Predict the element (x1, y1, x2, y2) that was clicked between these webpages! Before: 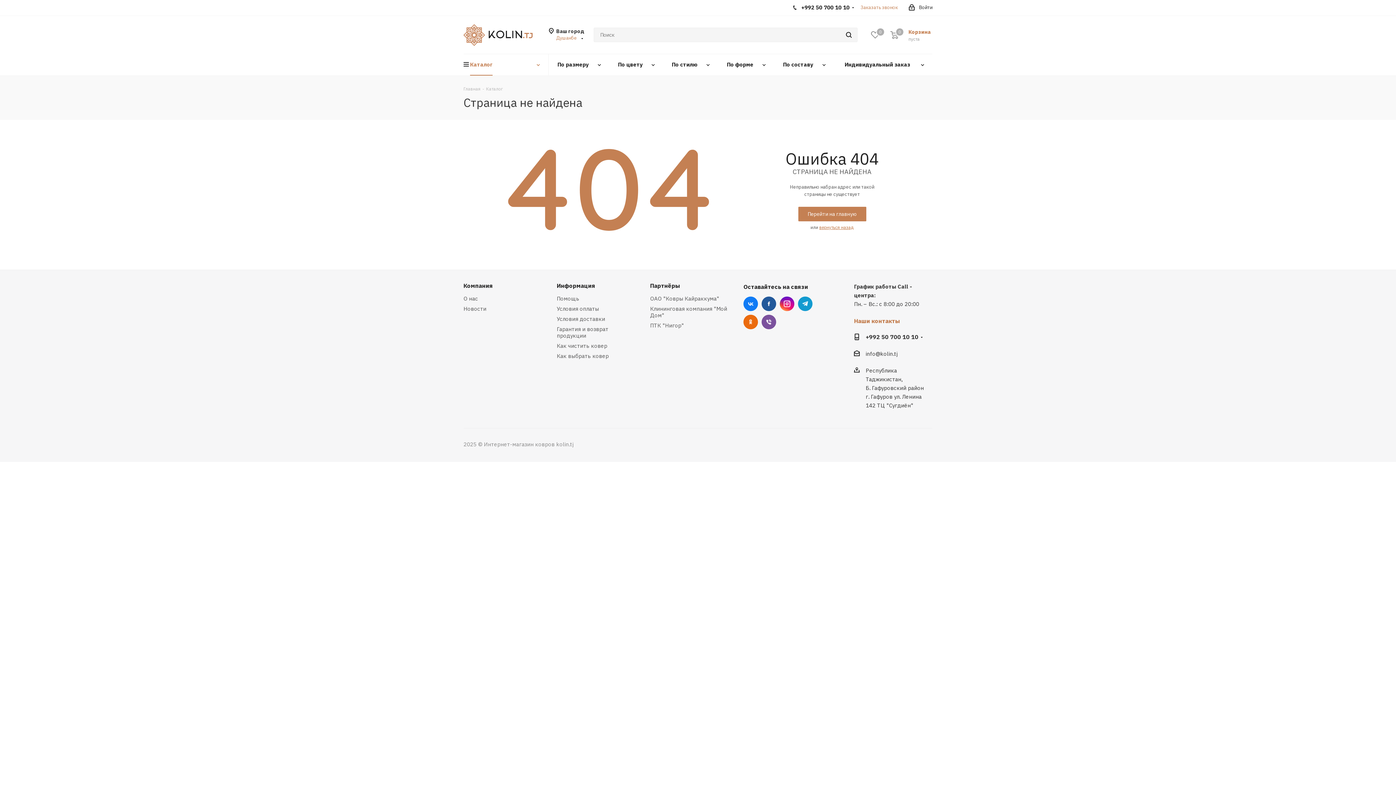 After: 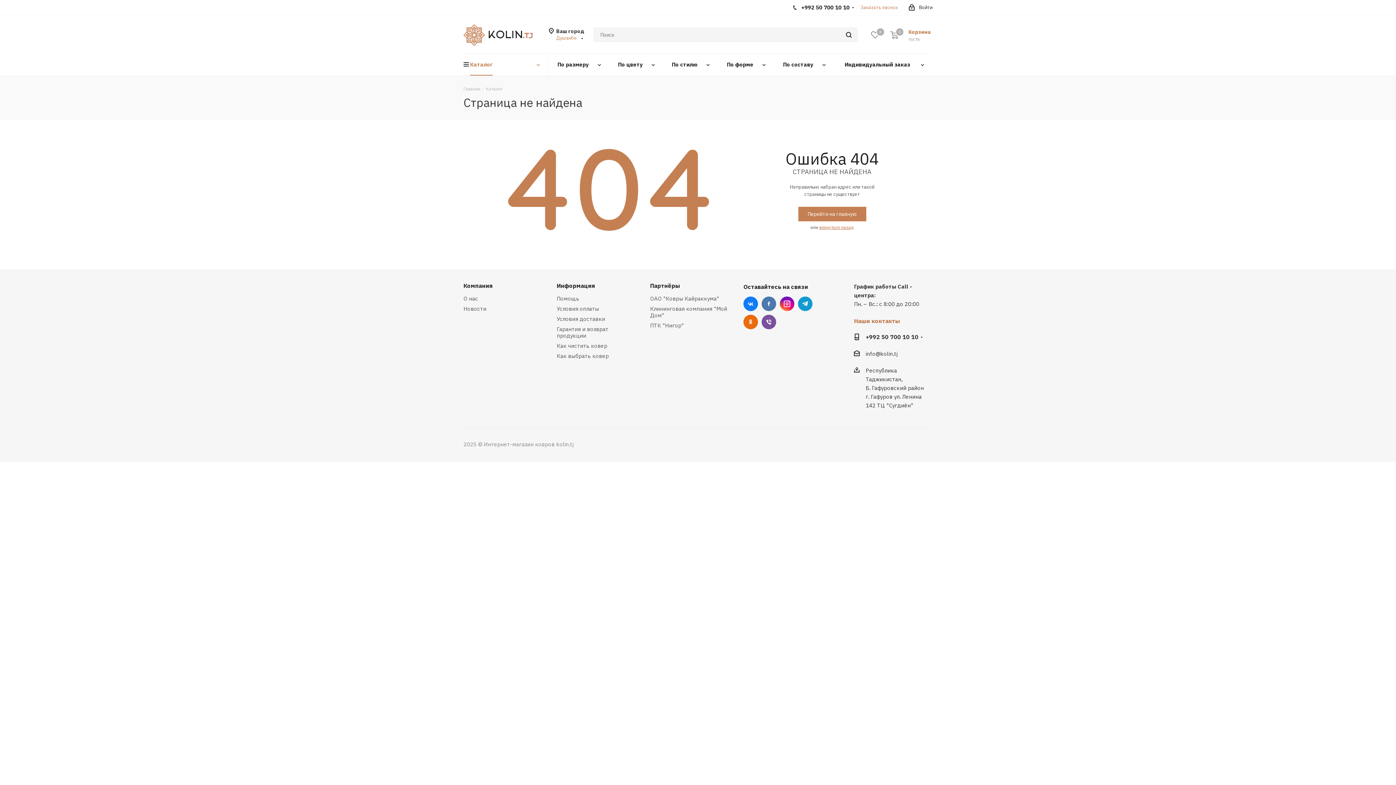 Action: bbox: (761, 296, 776, 311) label: Facebook